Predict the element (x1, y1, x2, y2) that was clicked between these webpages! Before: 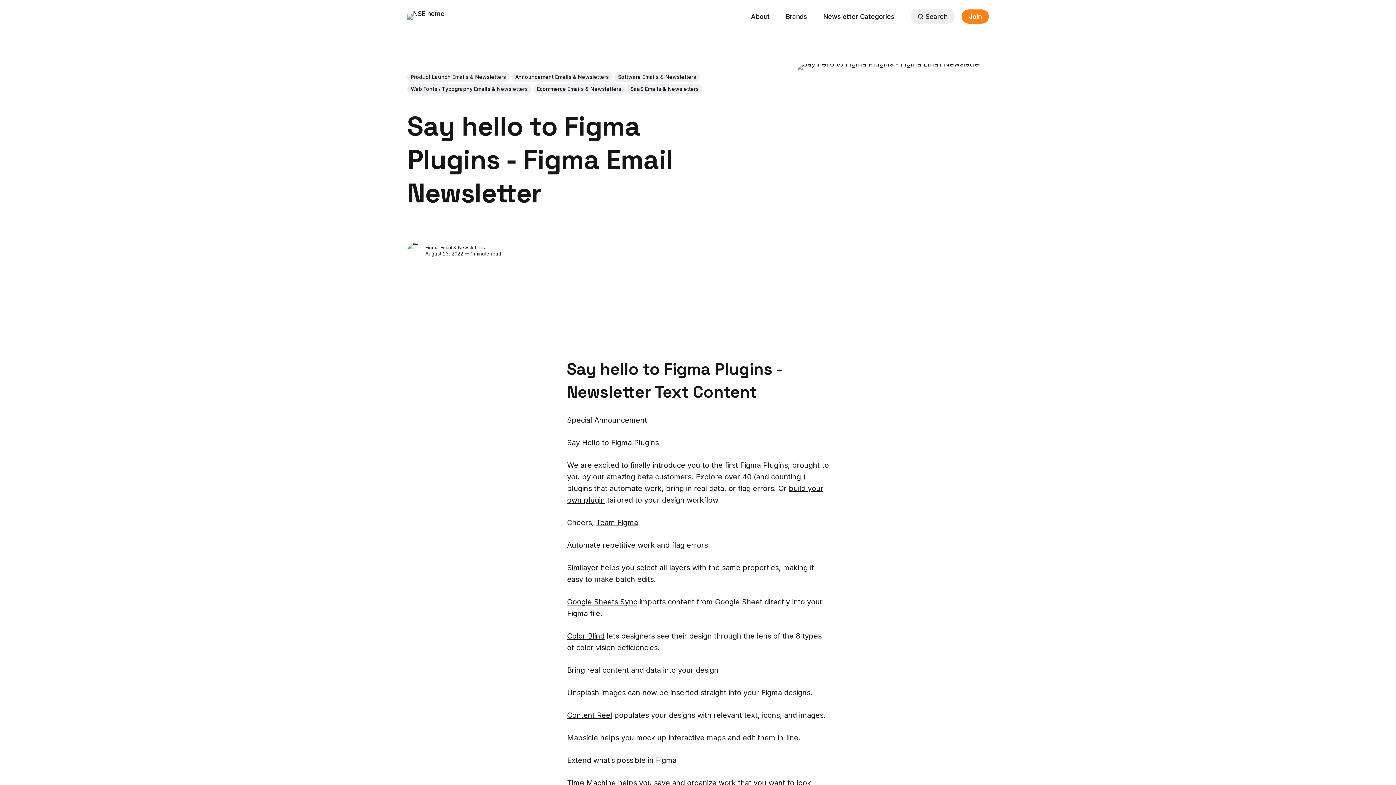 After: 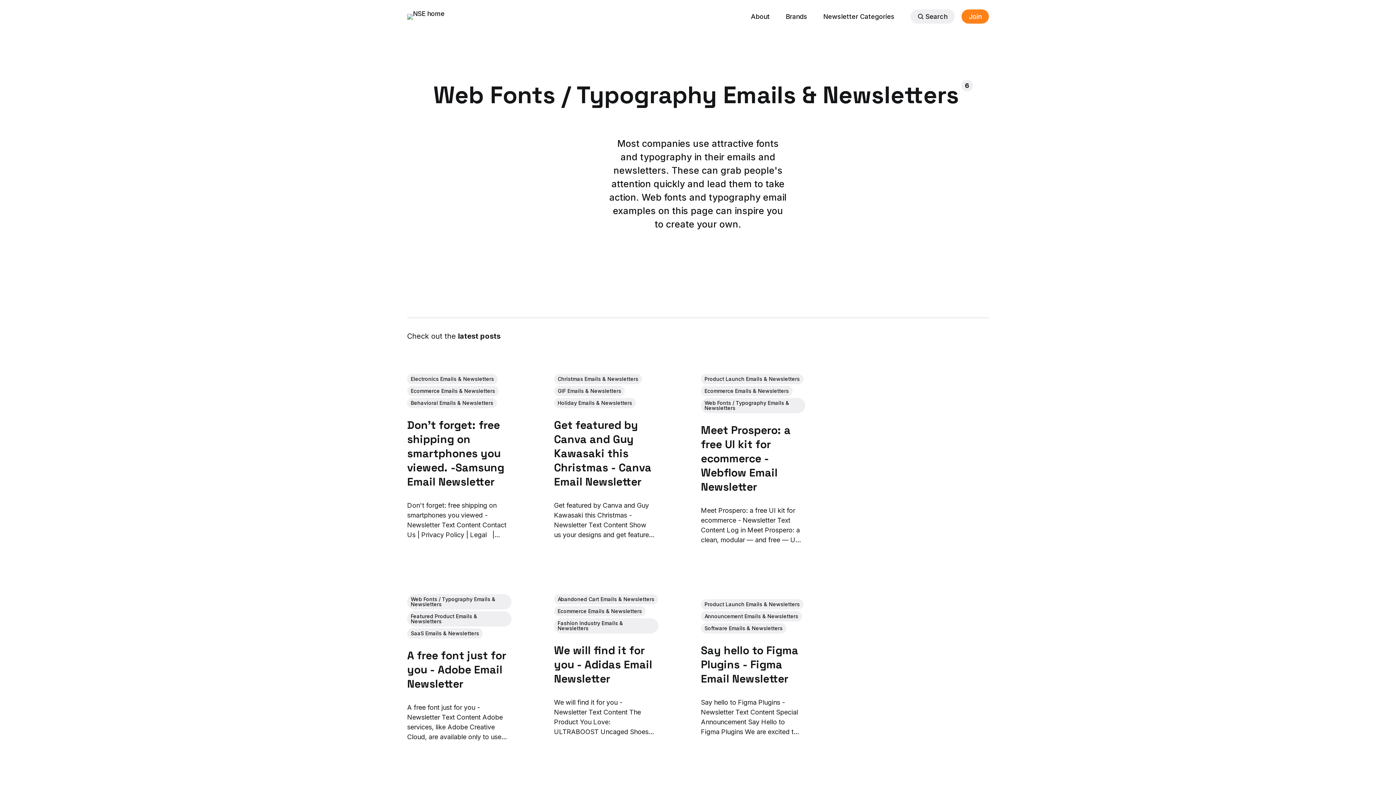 Action: bbox: (407, 83, 531, 94) label: Web Fonts / Typography Emails & Newsletters